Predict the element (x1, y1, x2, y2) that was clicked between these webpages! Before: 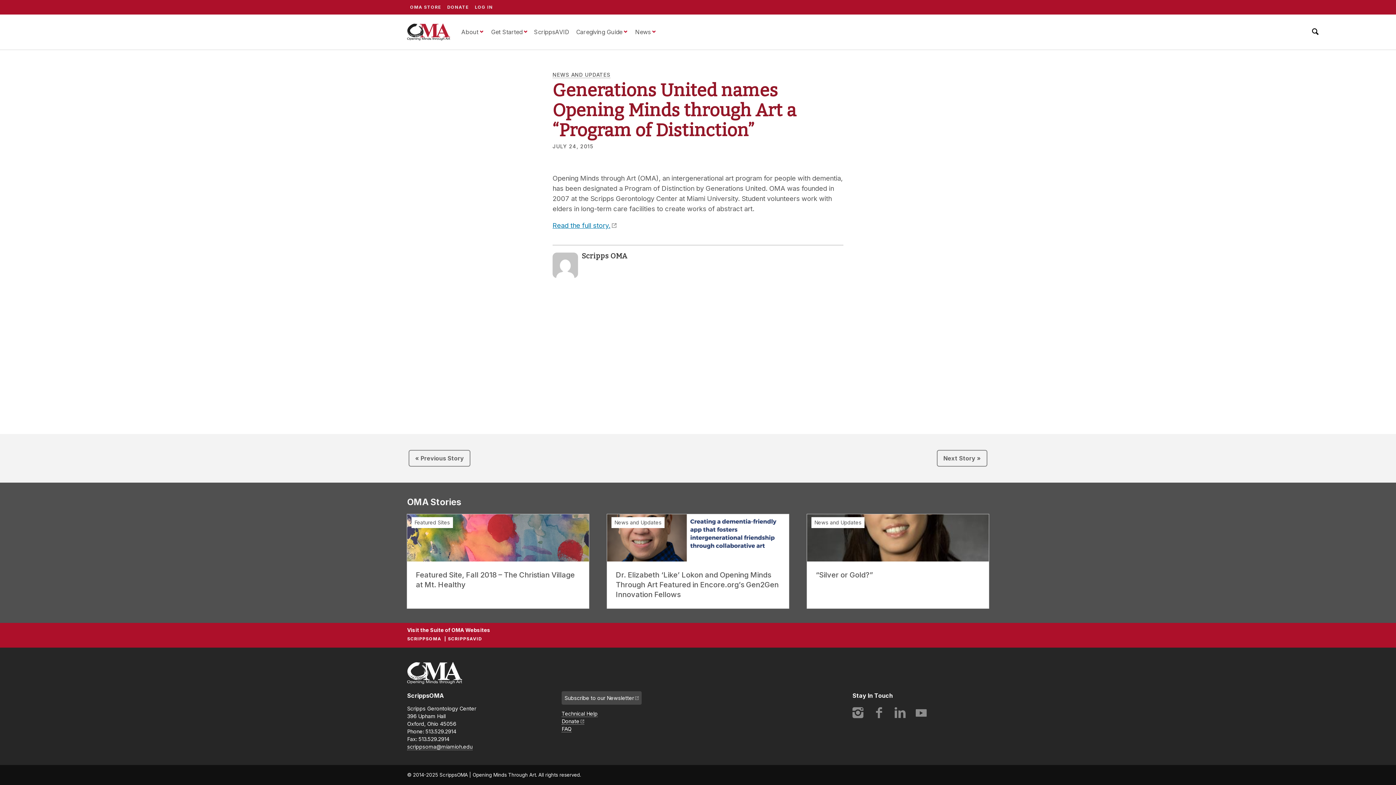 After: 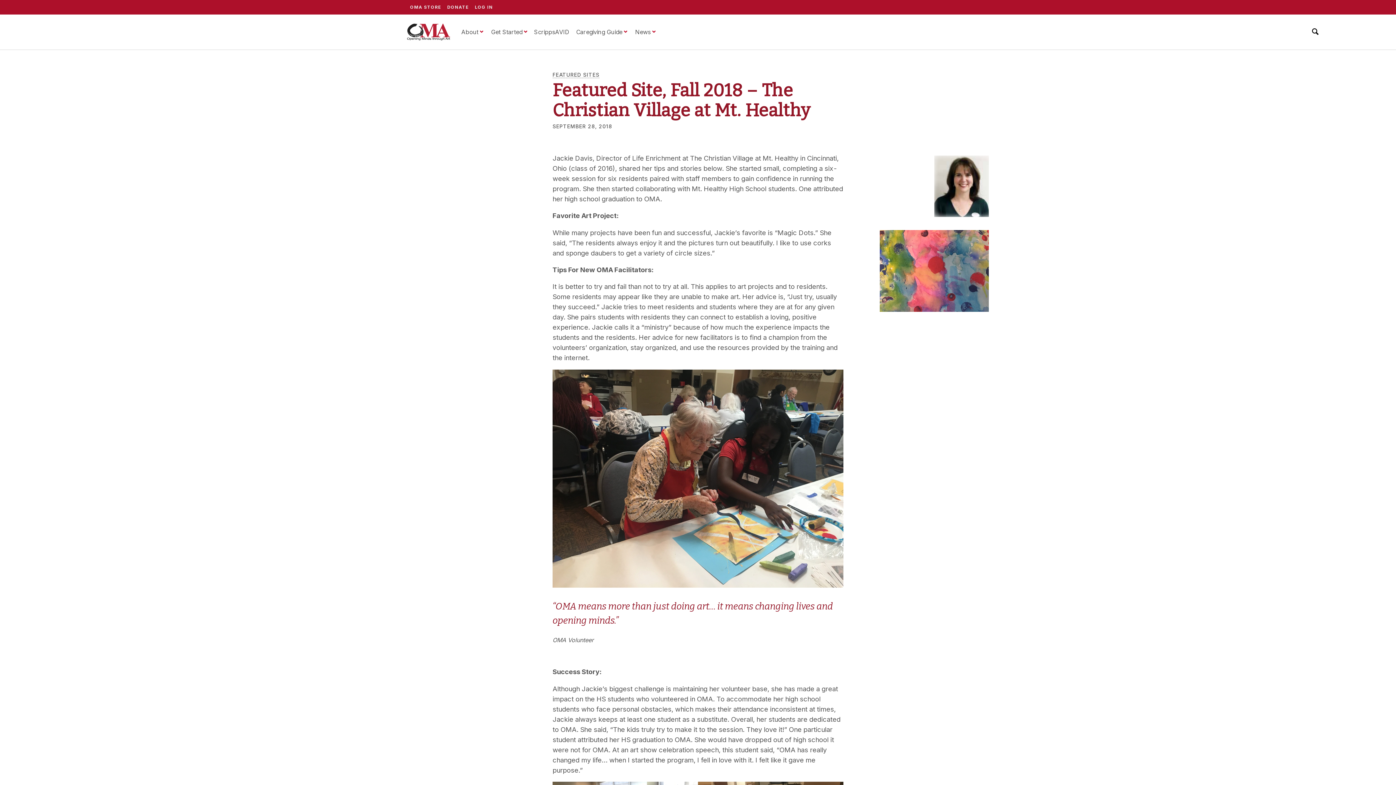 Action: bbox: (416, 570, 580, 590) label: Featured Site, Fall 2018 – The Christian Village at Mt. Healthy